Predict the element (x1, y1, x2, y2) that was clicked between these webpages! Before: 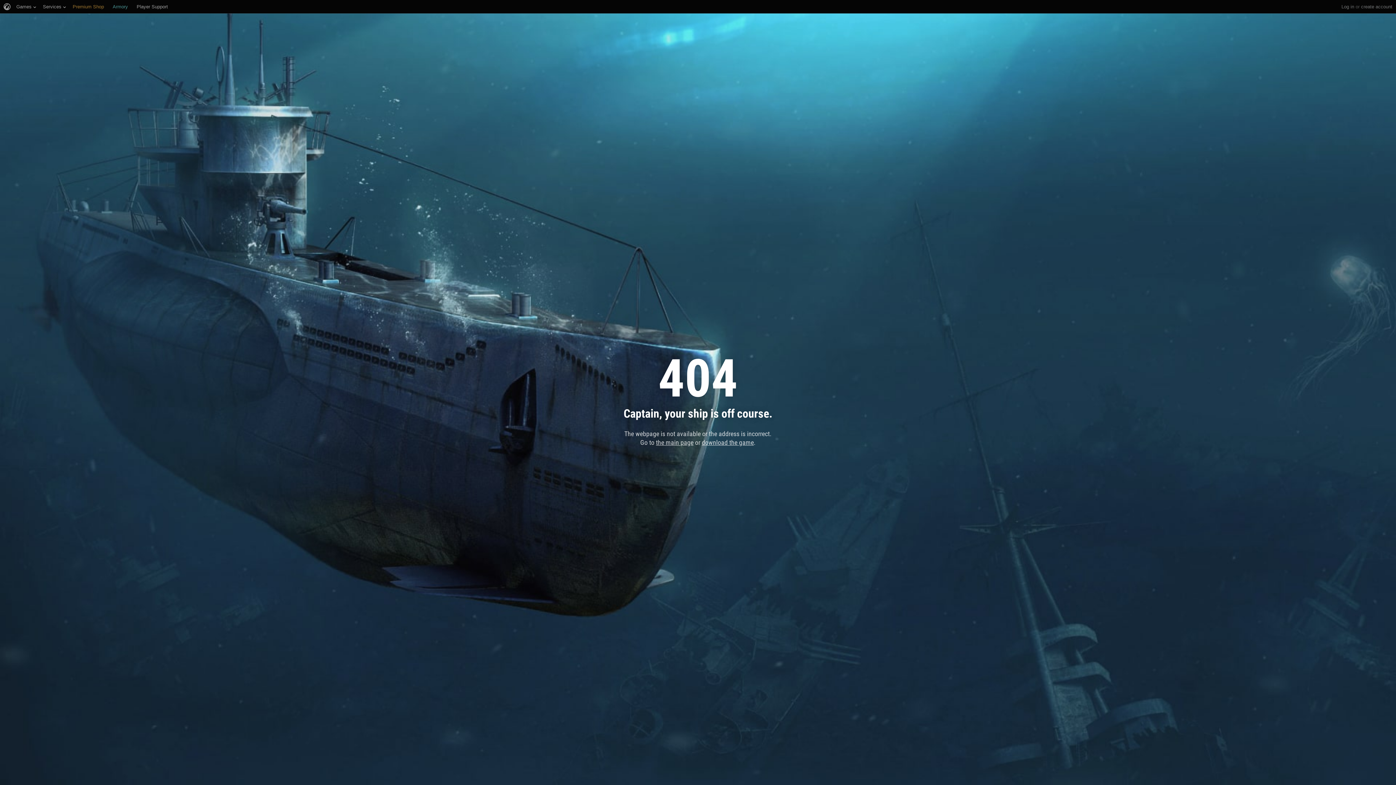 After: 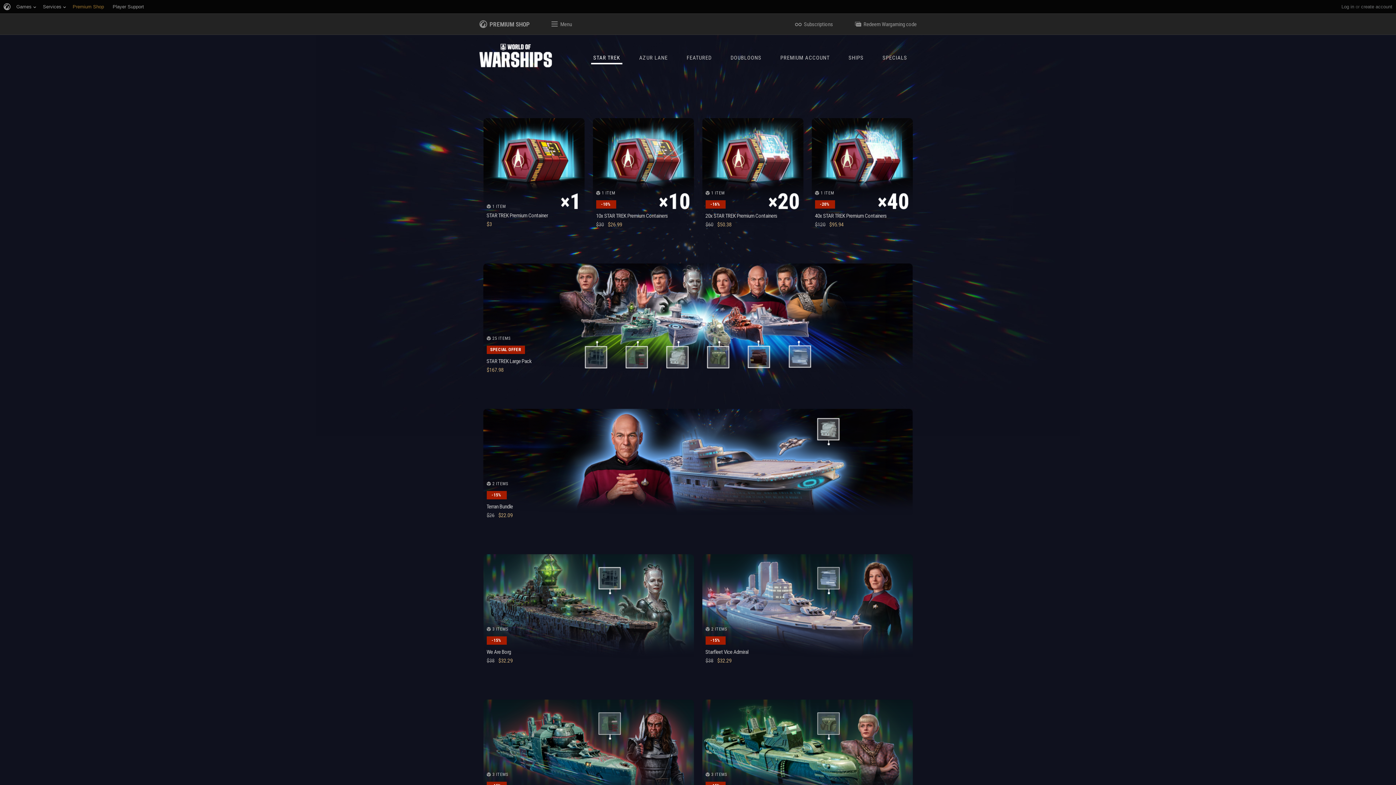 Action: label: Premium Shop bbox: (72, 0, 104, 13)